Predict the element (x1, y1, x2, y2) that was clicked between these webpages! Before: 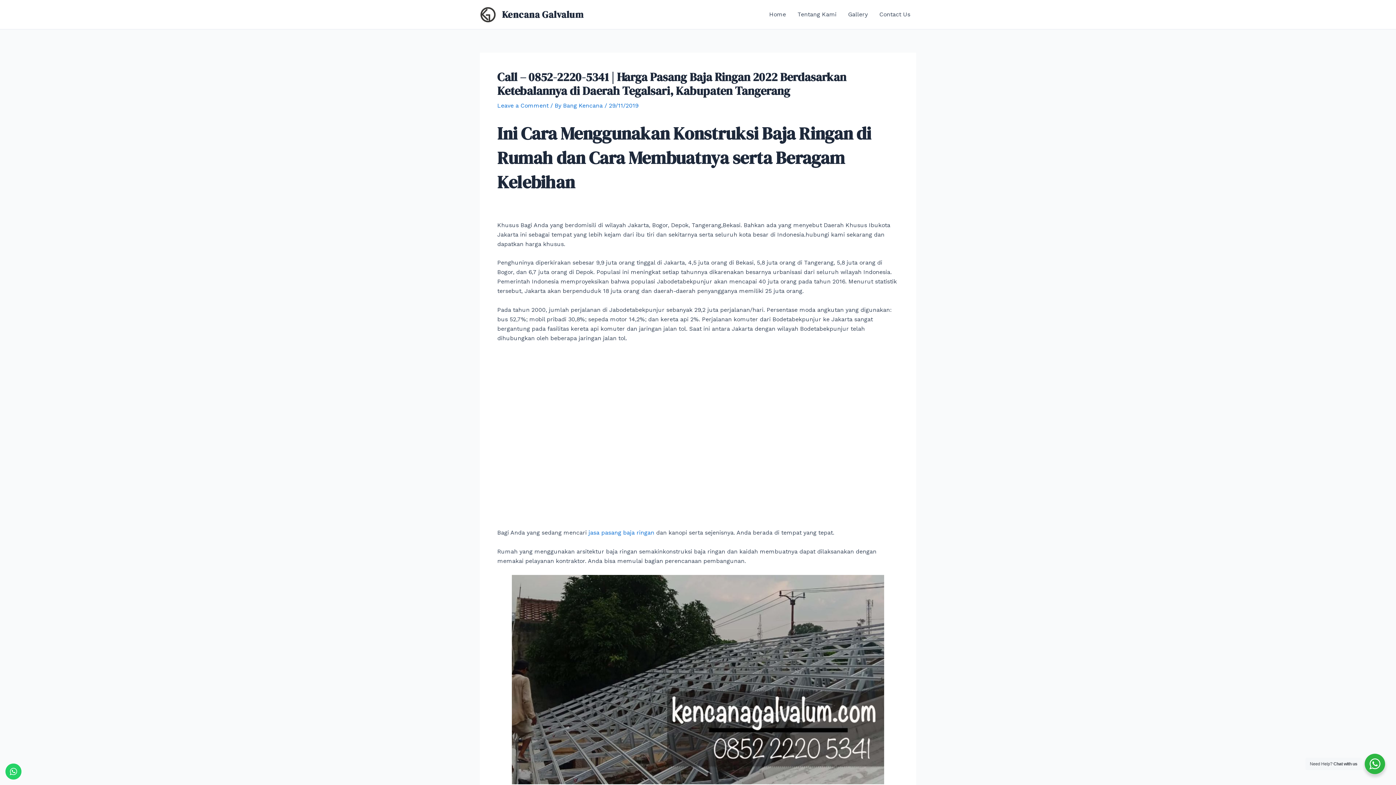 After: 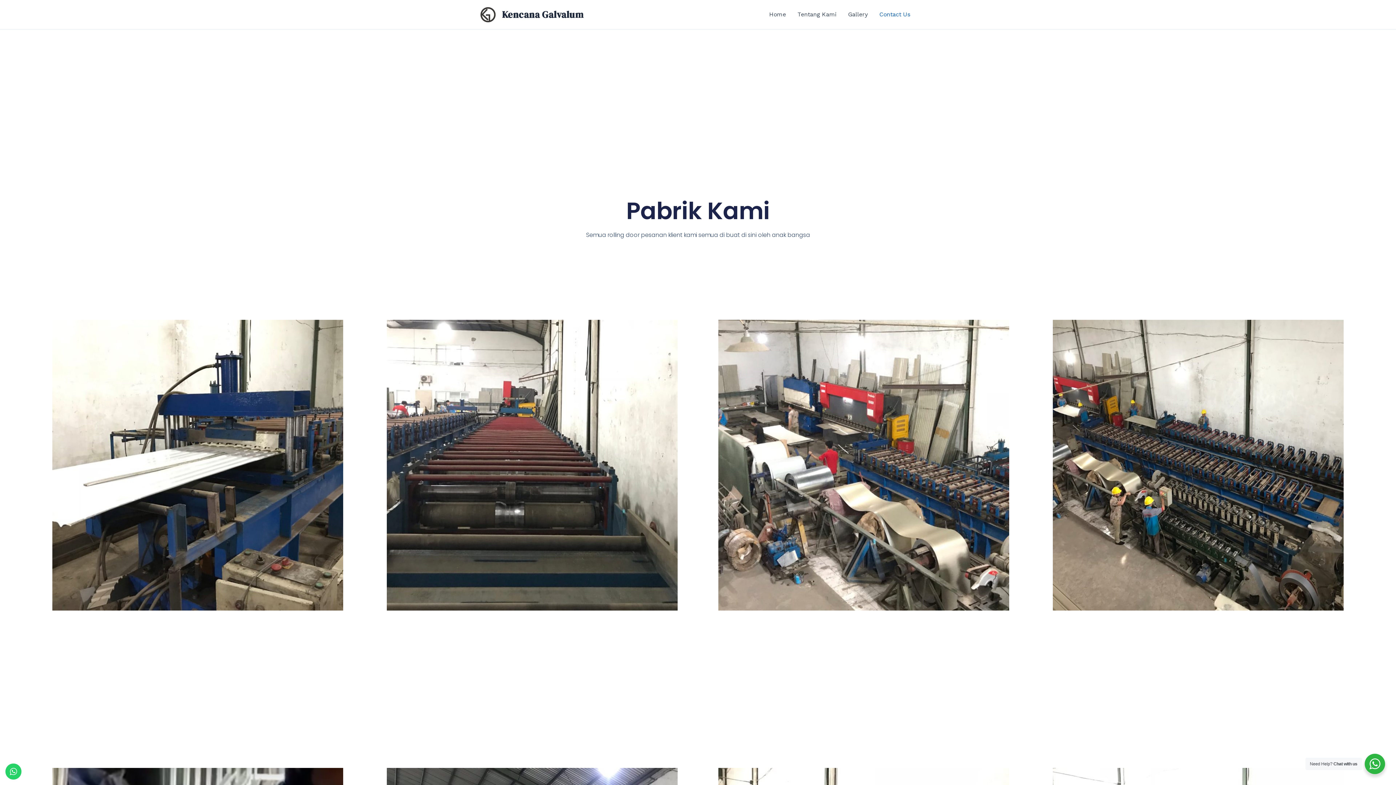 Action: bbox: (873, 0, 916, 29) label: Contact Us